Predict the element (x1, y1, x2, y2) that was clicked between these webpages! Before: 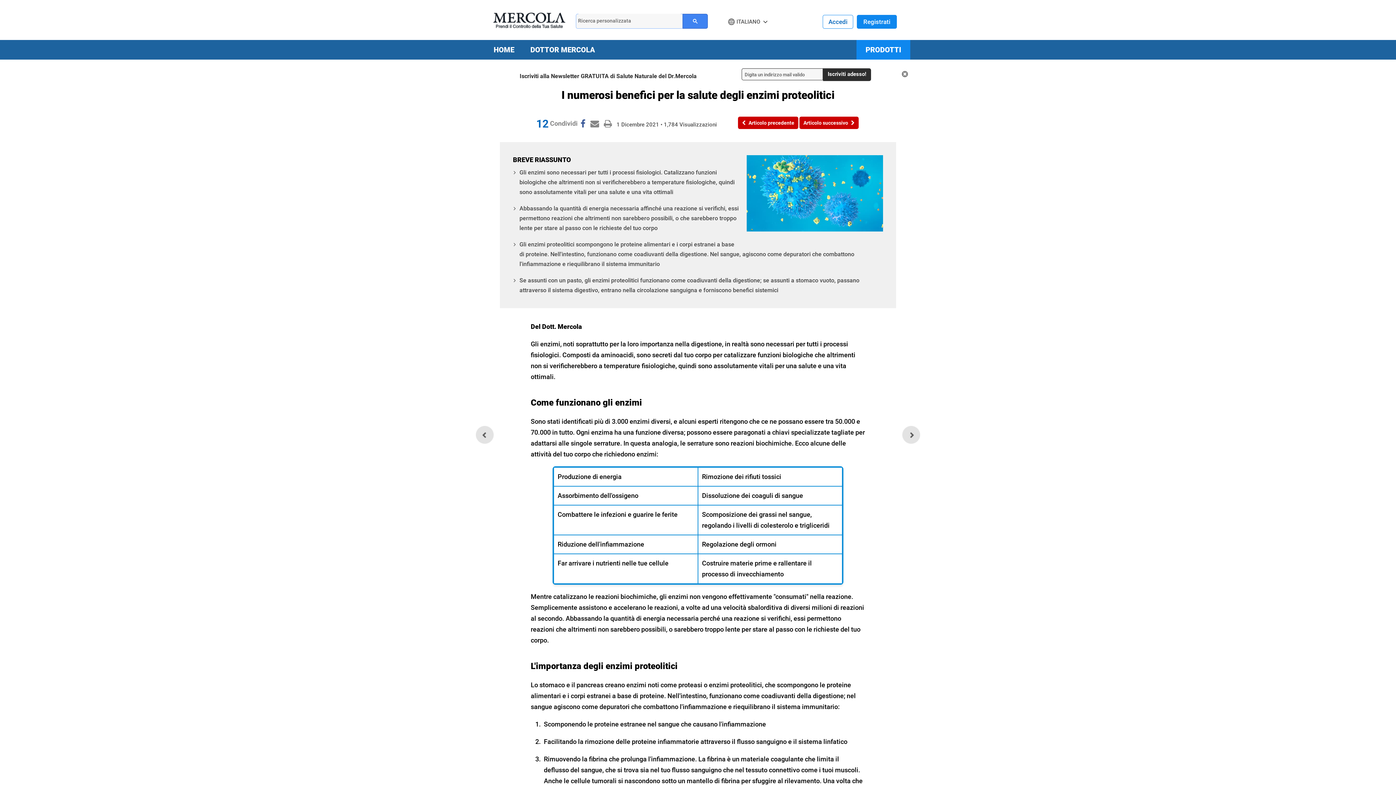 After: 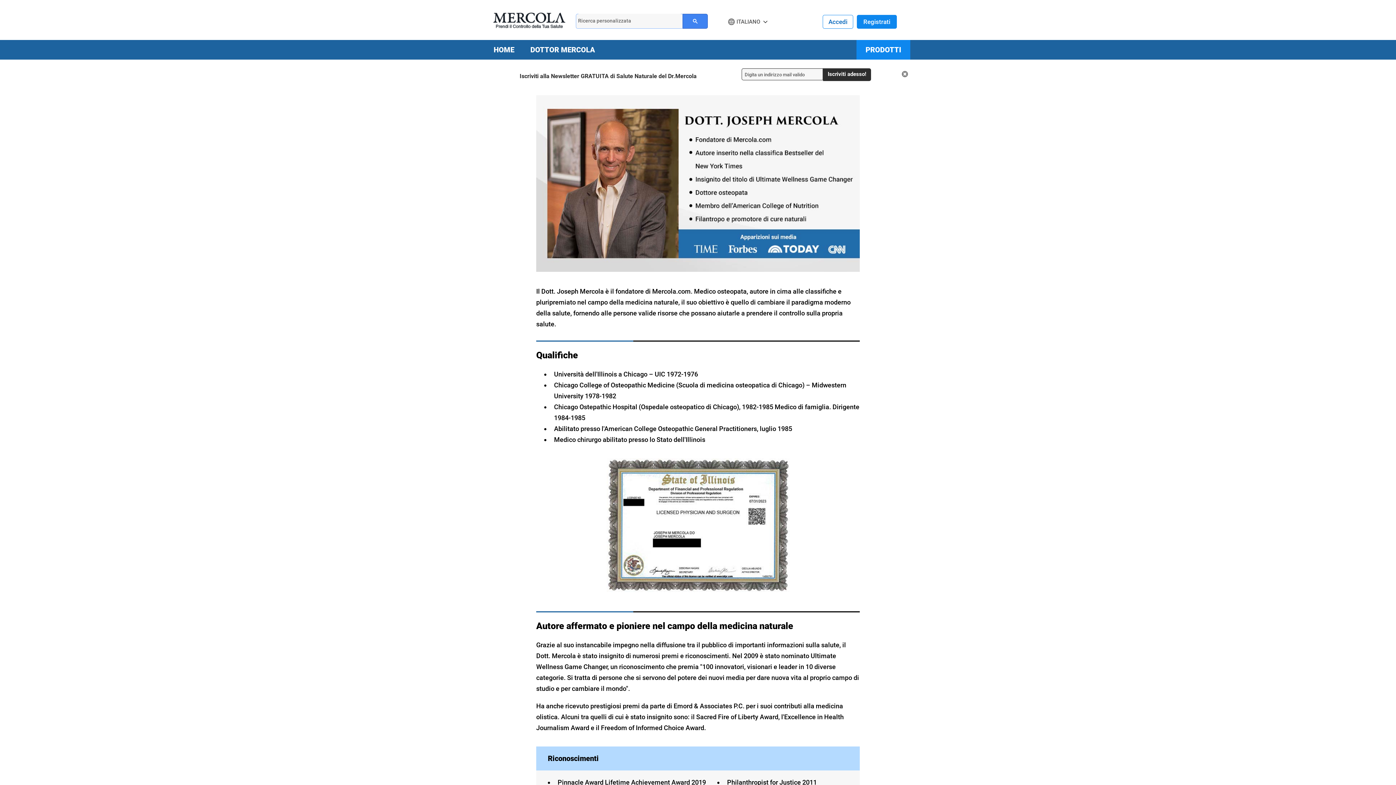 Action: bbox: (522, 41, 603, 59) label: DOTTOR MERCOLA